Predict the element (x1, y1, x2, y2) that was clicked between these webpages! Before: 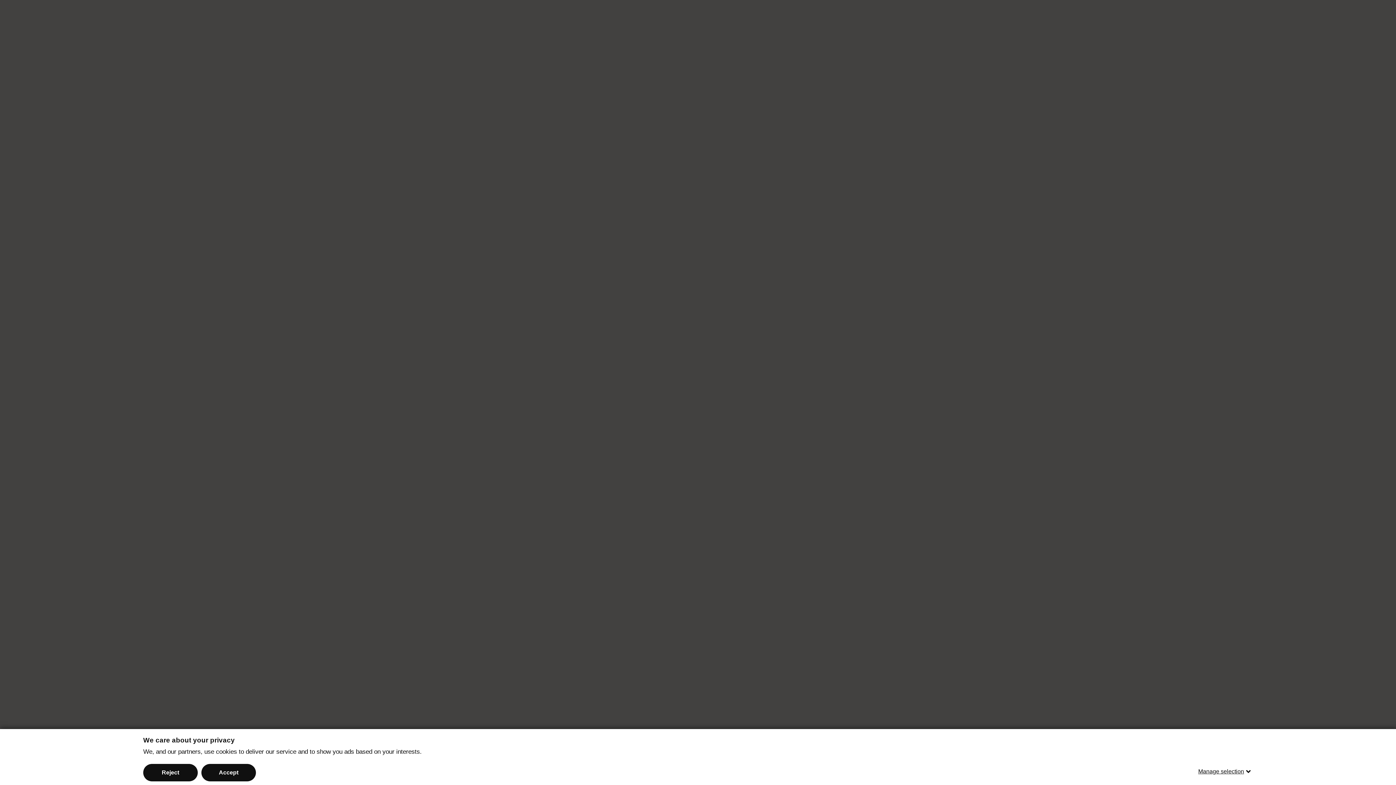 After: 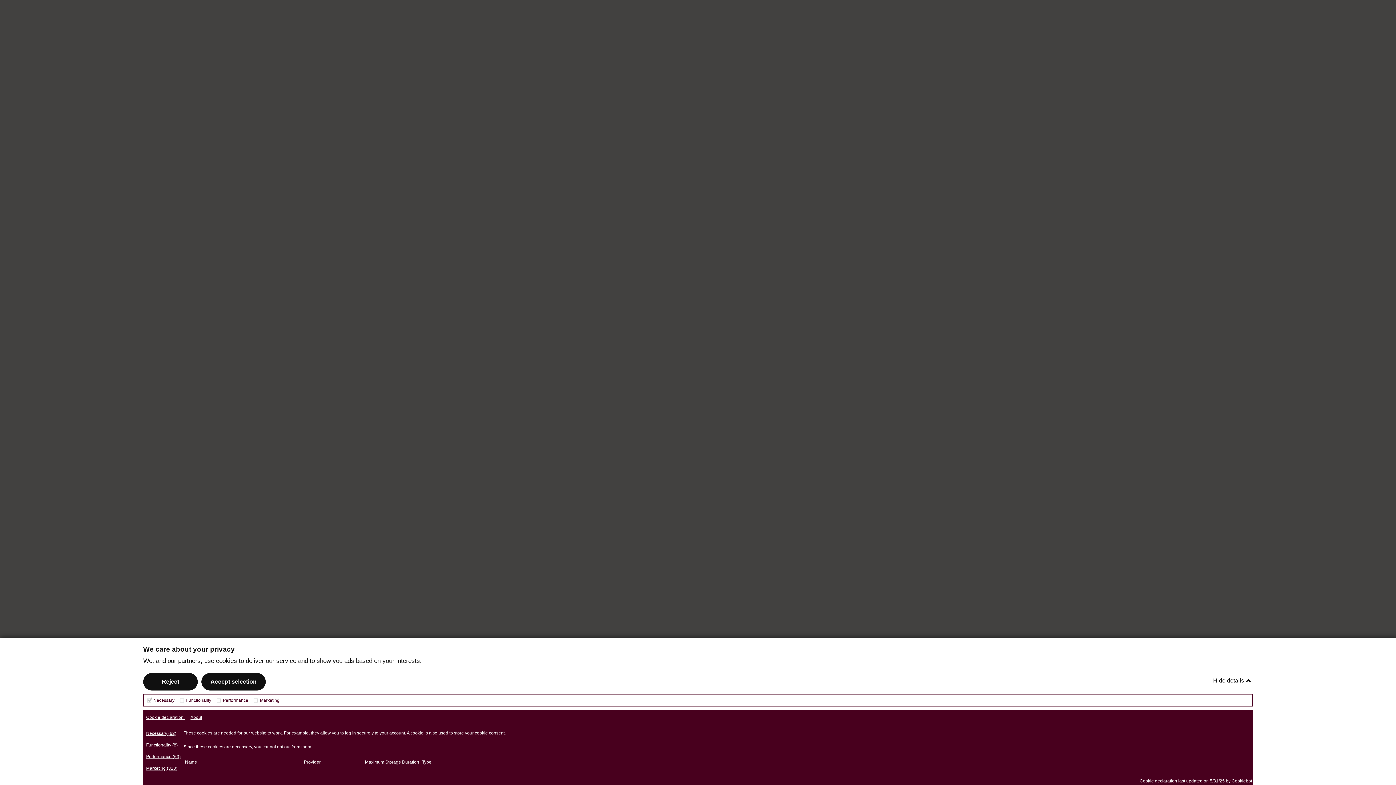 Action: bbox: (1198, 763, 1253, 780) label: Manage selection